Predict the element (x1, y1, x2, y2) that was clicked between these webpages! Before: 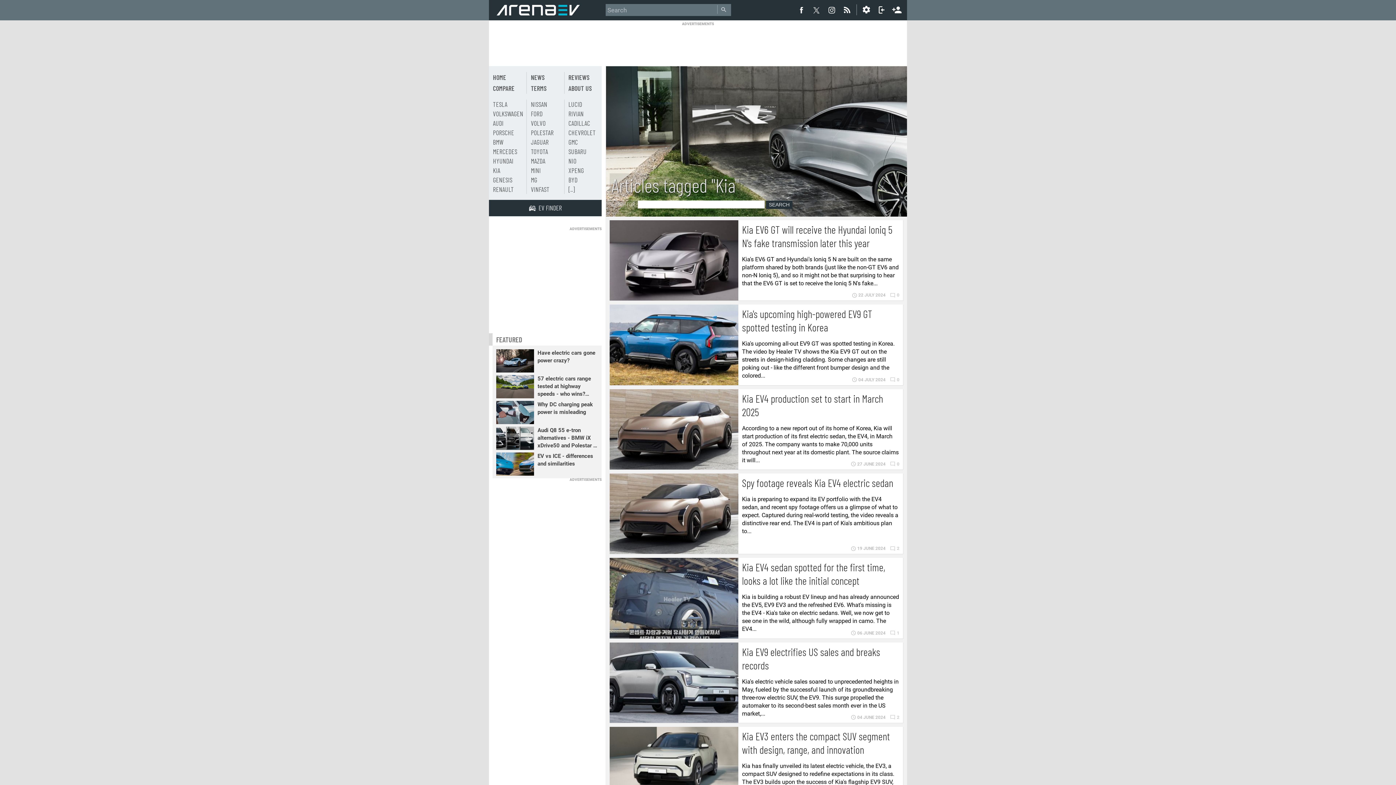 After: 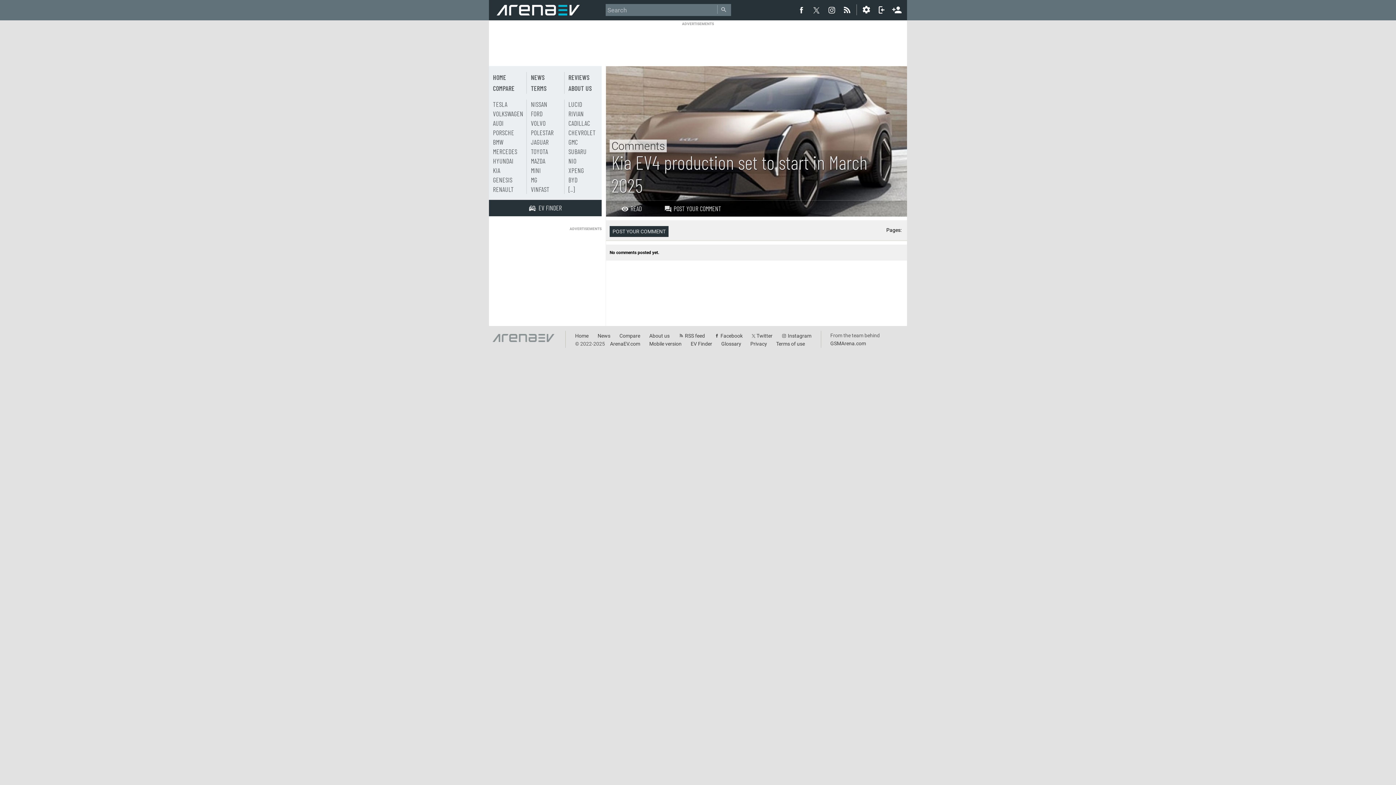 Action: label: 0 bbox: (890, 461, 899, 467)